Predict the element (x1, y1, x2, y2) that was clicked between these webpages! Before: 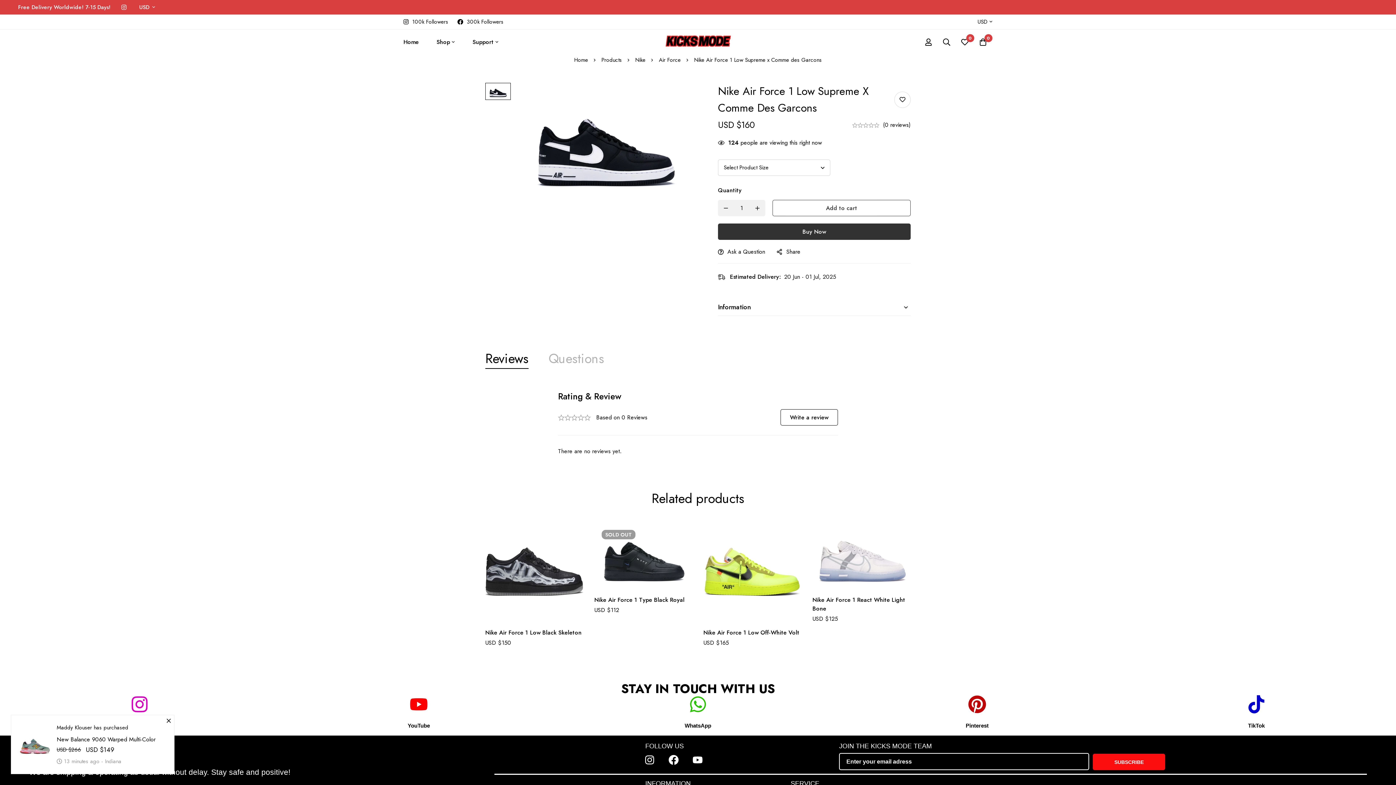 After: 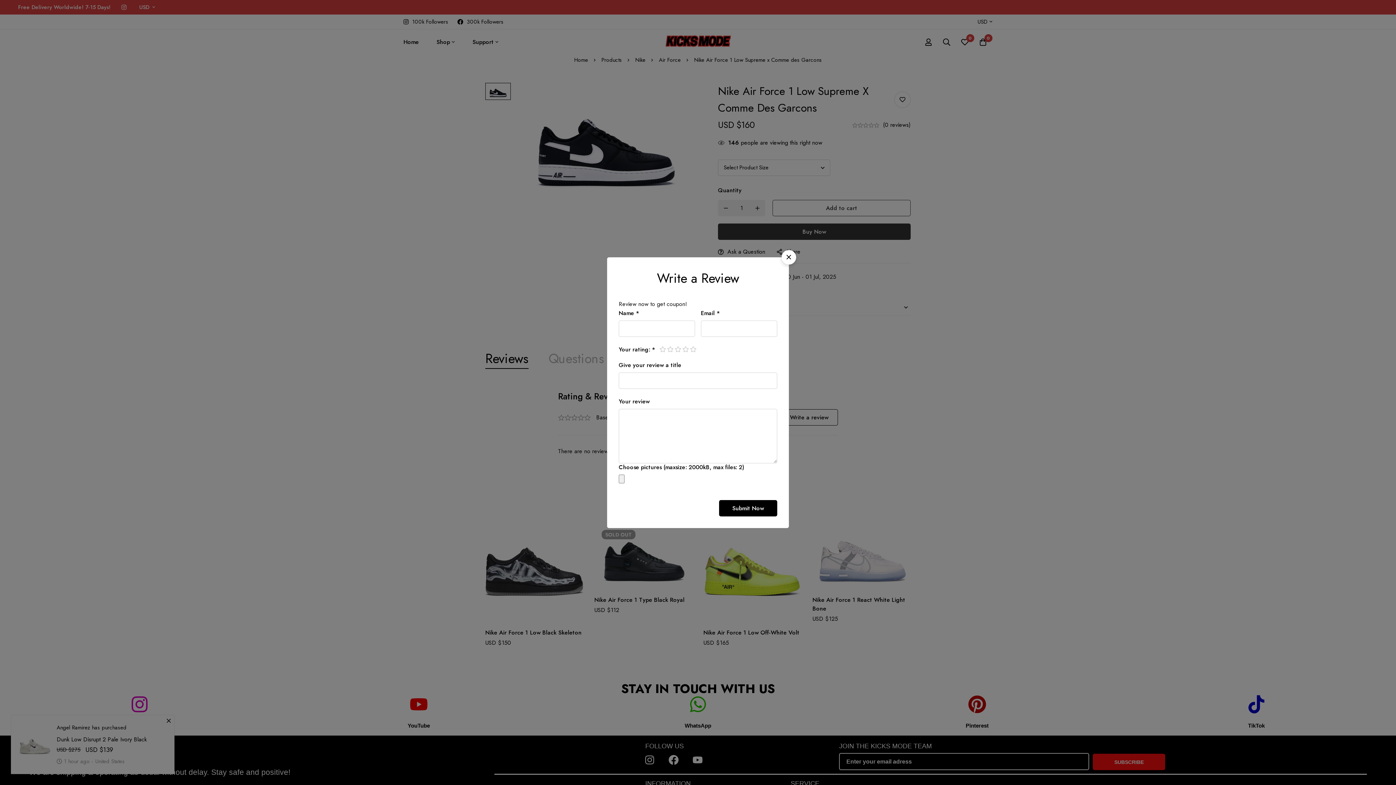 Action: bbox: (780, 409, 838, 425) label: Write a review